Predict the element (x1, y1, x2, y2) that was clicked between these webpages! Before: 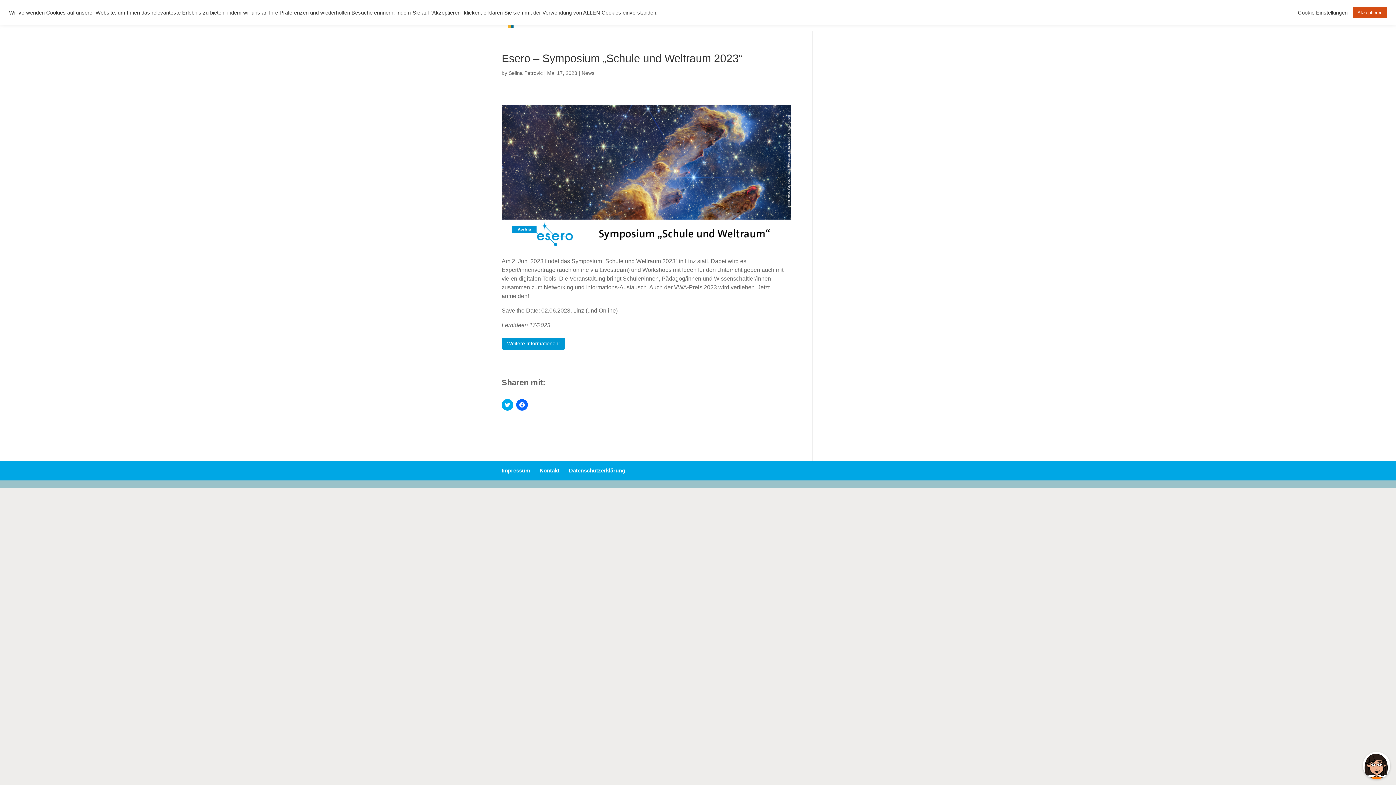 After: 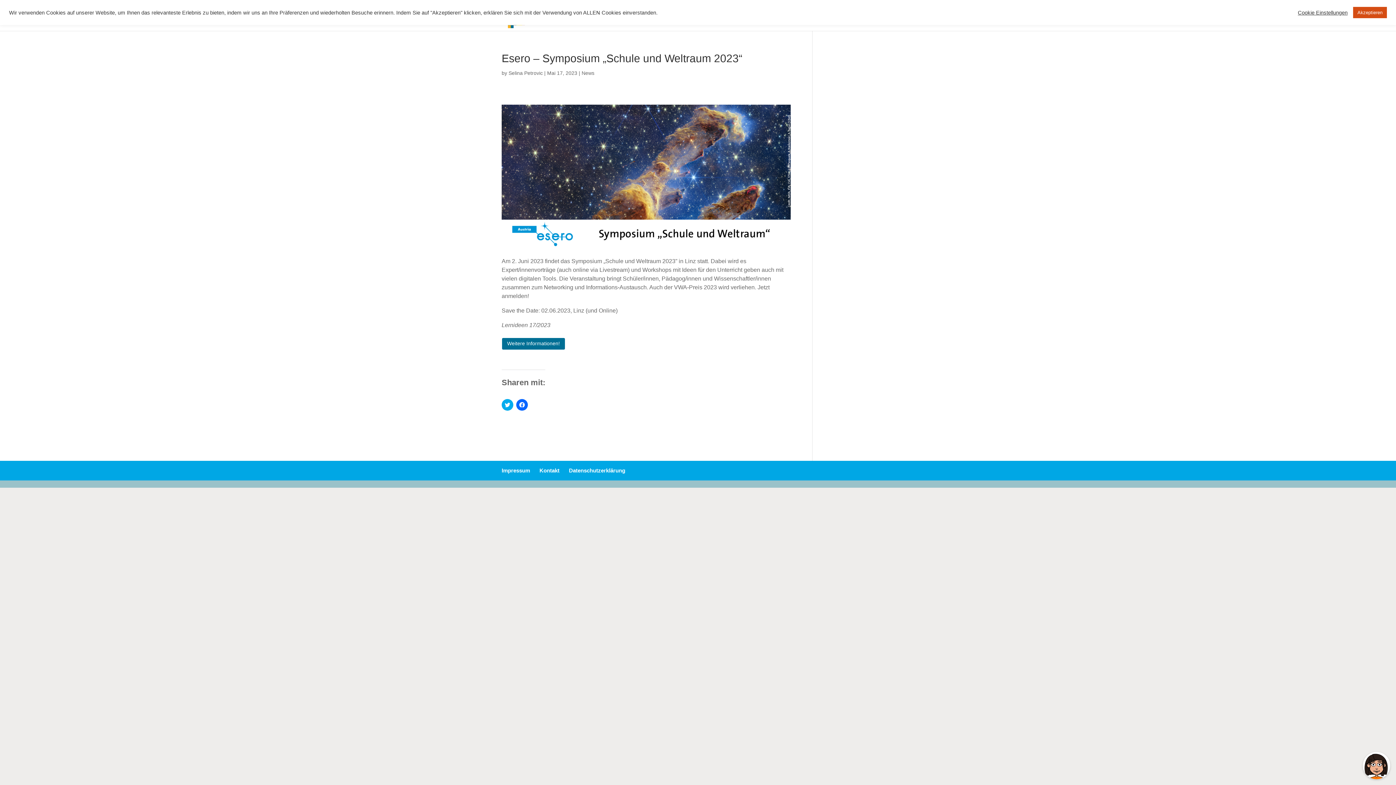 Action: bbox: (501, 337, 565, 350) label: Weitere Informationen!